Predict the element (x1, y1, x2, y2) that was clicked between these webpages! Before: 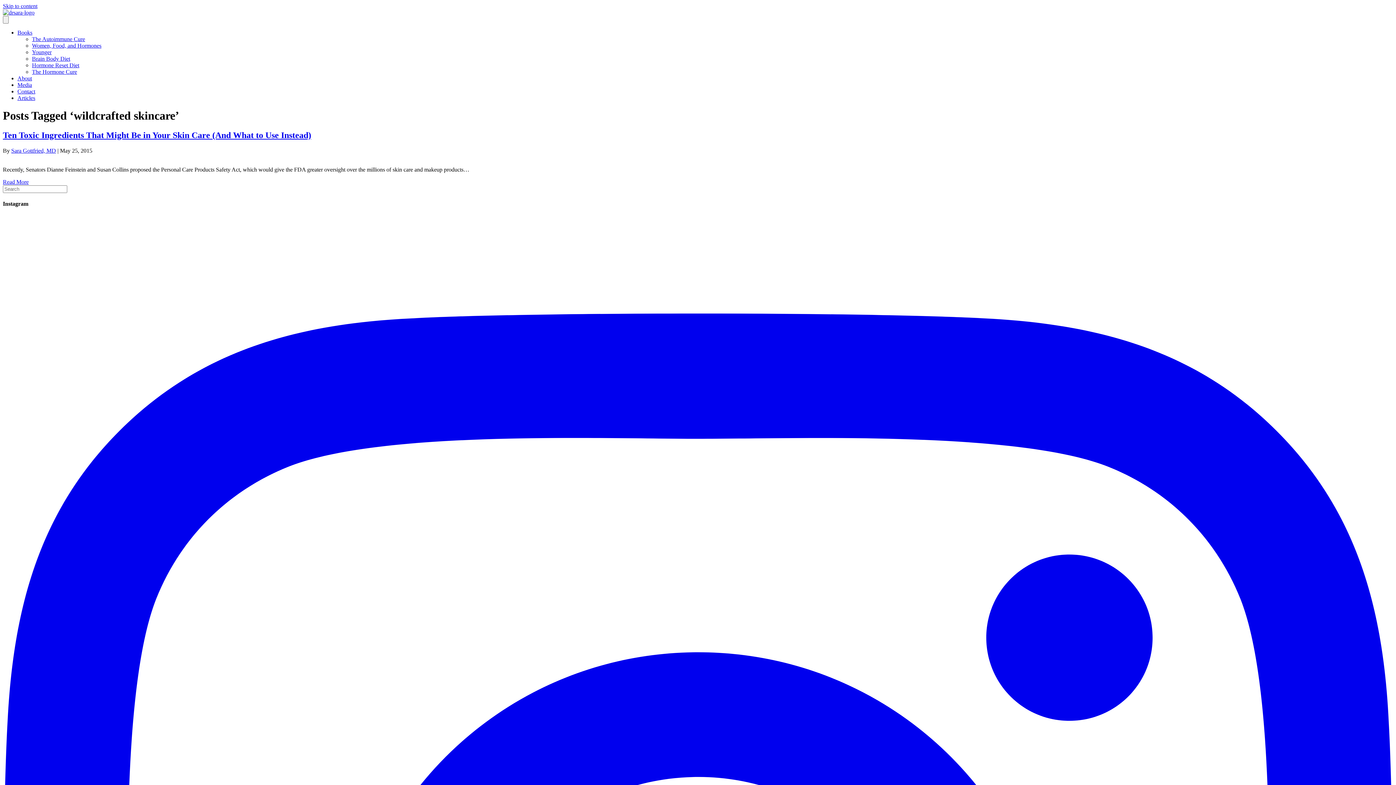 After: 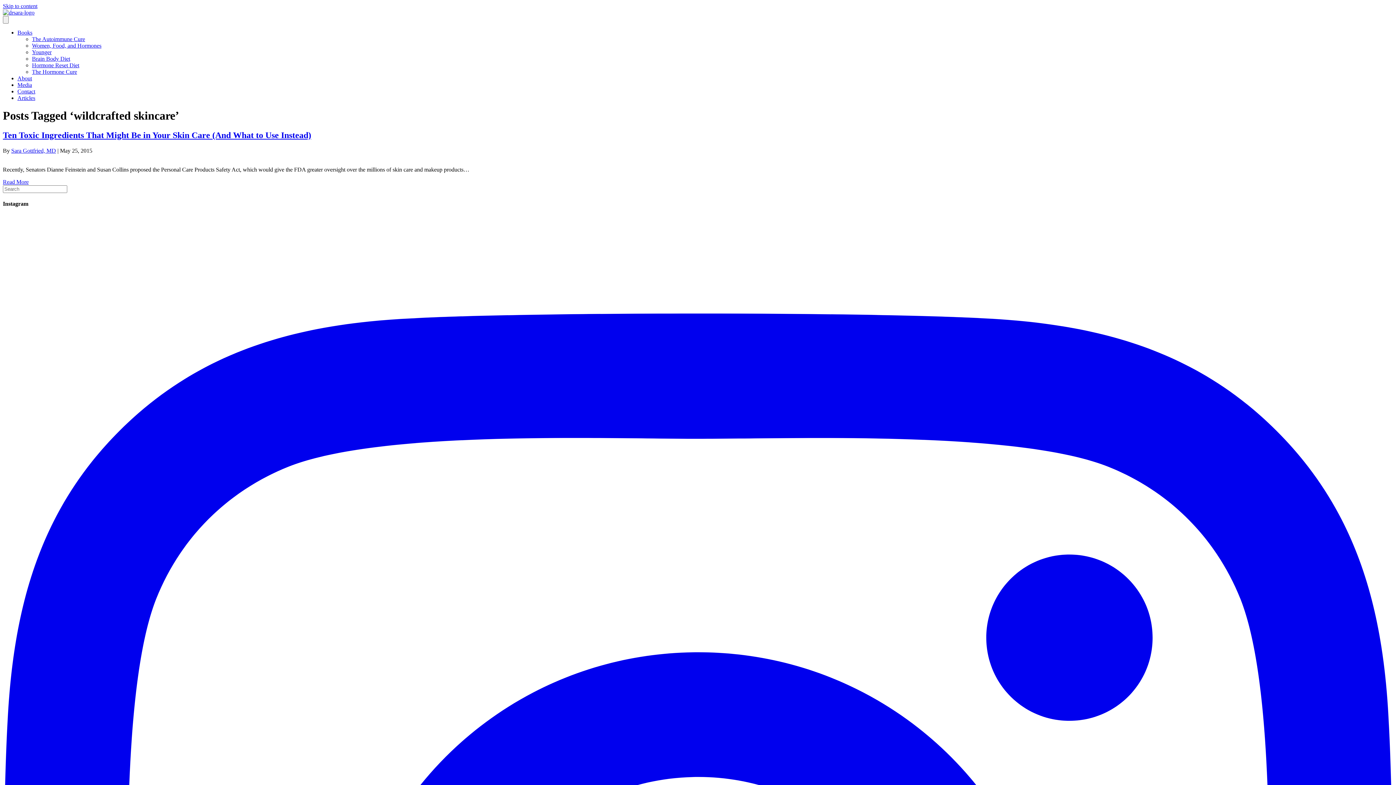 Action: bbox: (17, 29, 32, 35) label: Books